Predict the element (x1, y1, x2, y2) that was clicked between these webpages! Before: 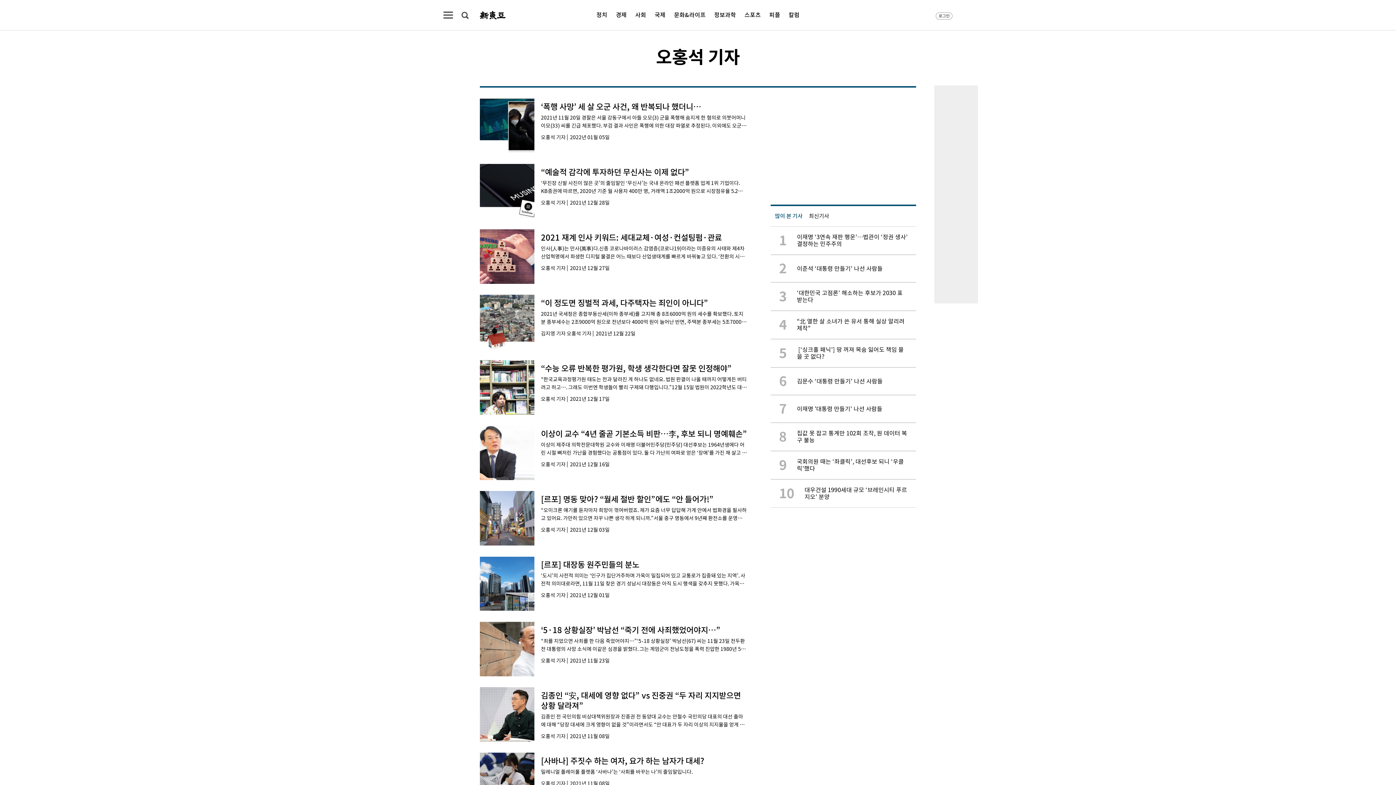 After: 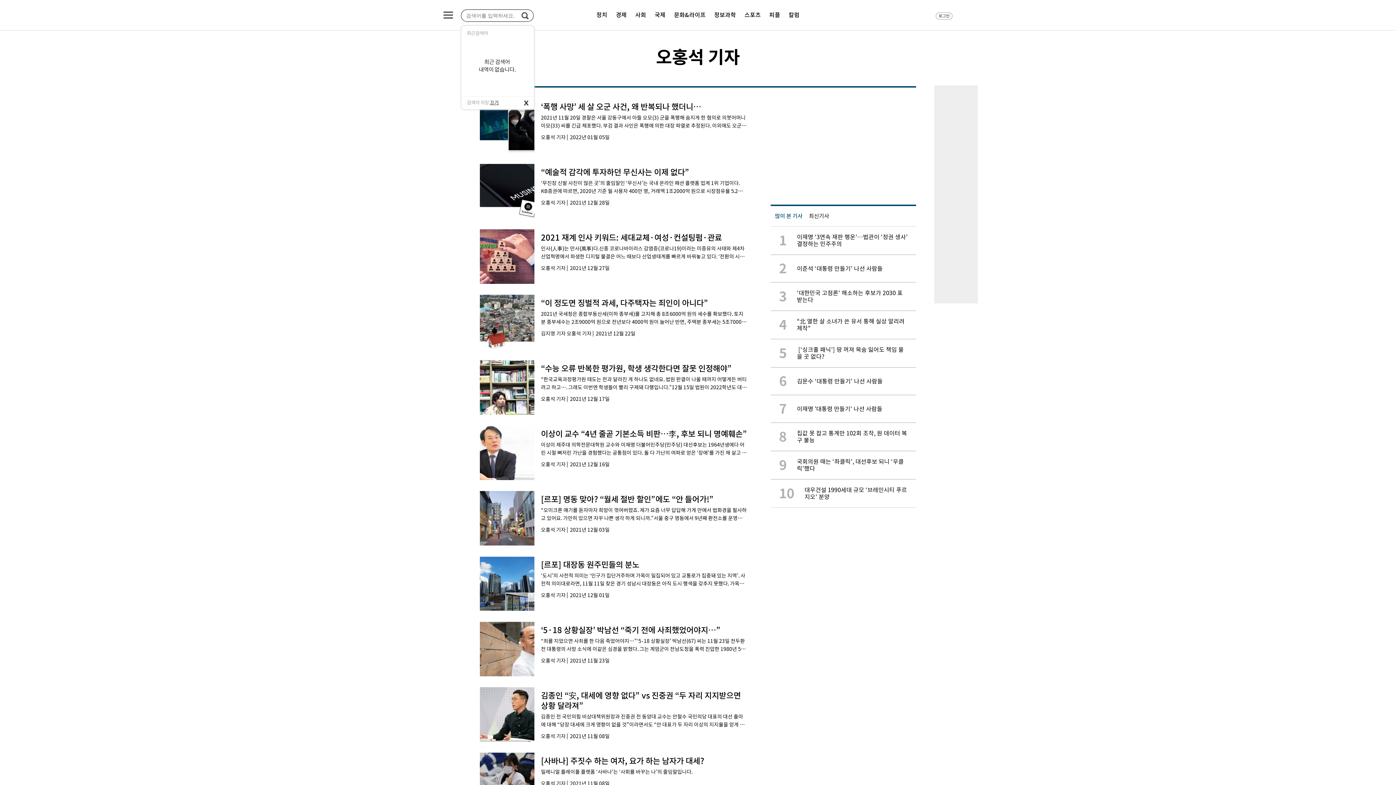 Action: bbox: (461, 11, 468, 18)